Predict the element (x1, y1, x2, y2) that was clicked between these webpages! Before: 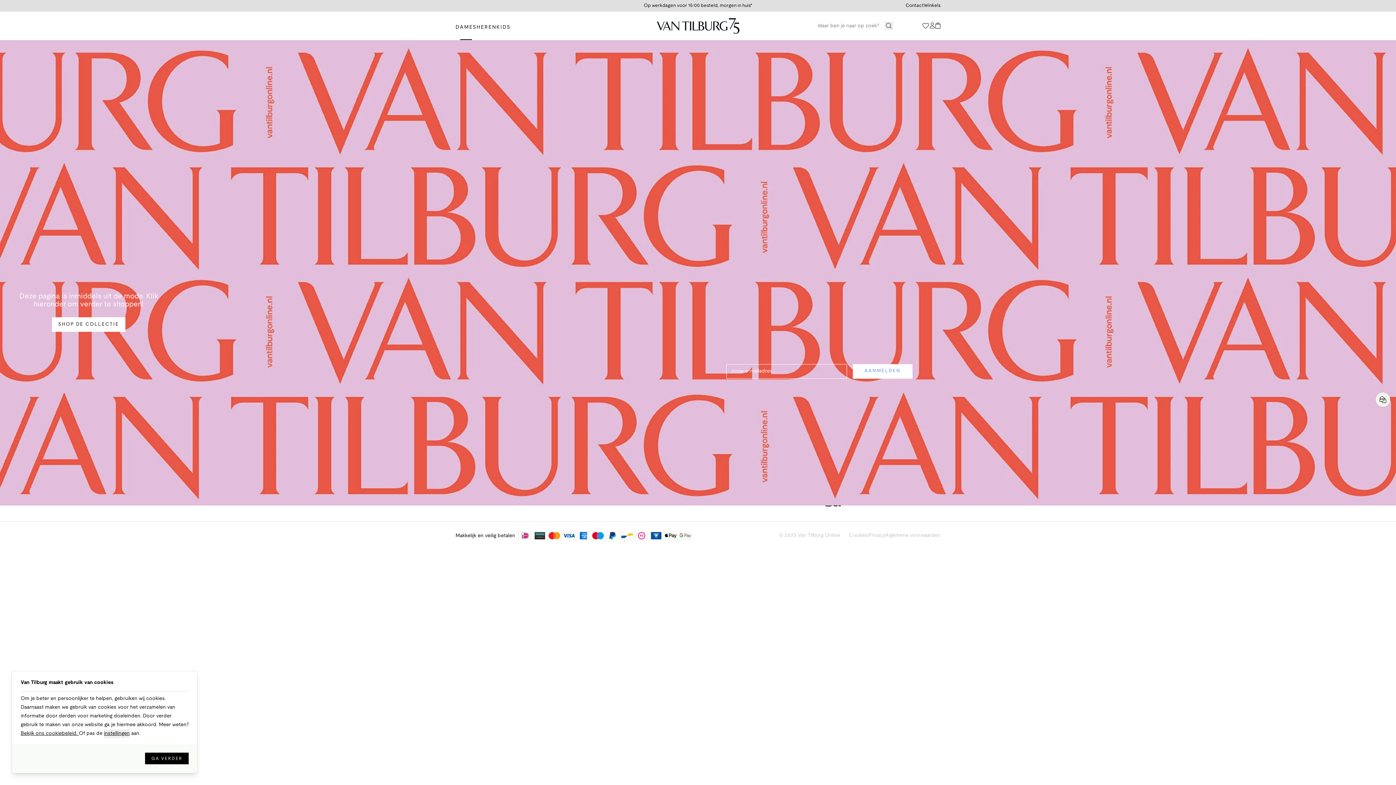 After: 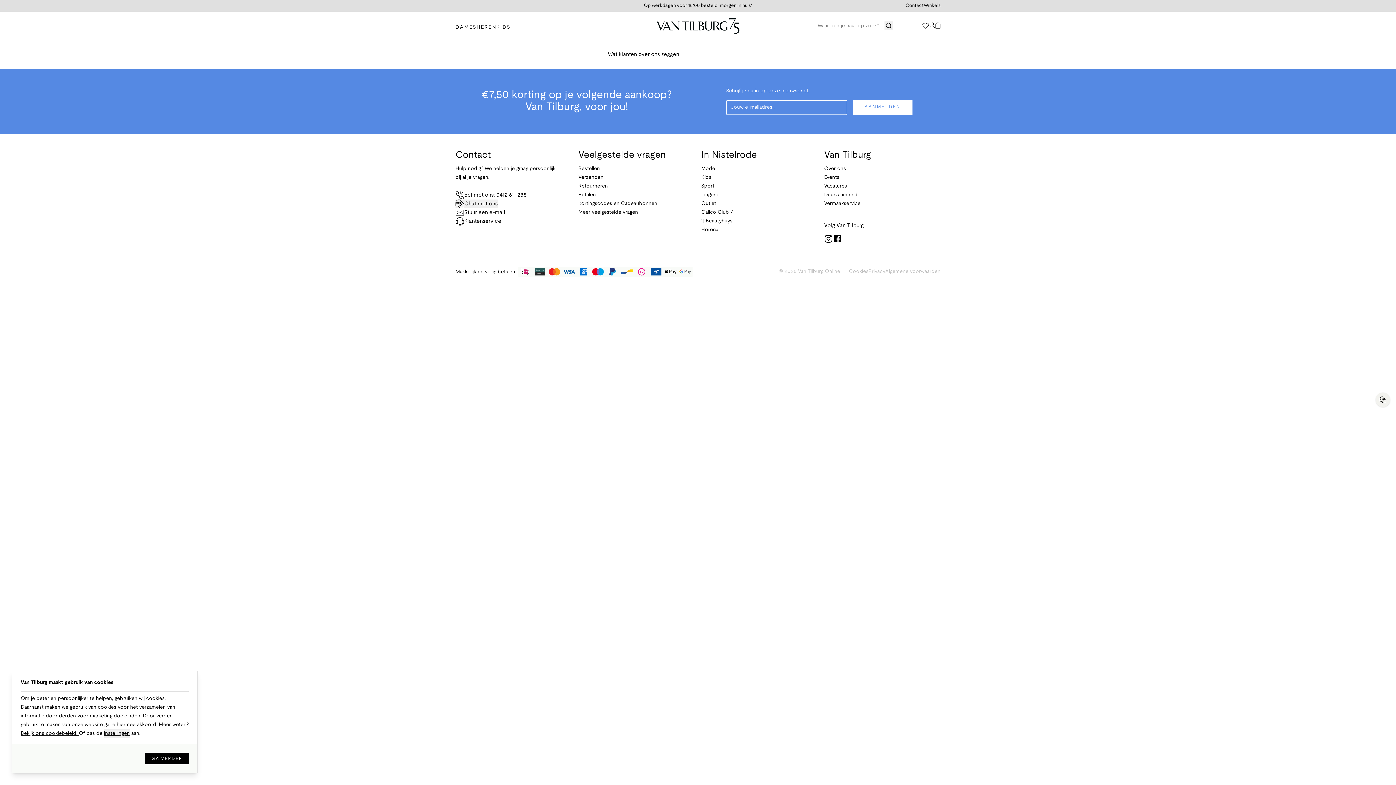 Action: bbox: (868, 531, 885, 540) label: Privacy